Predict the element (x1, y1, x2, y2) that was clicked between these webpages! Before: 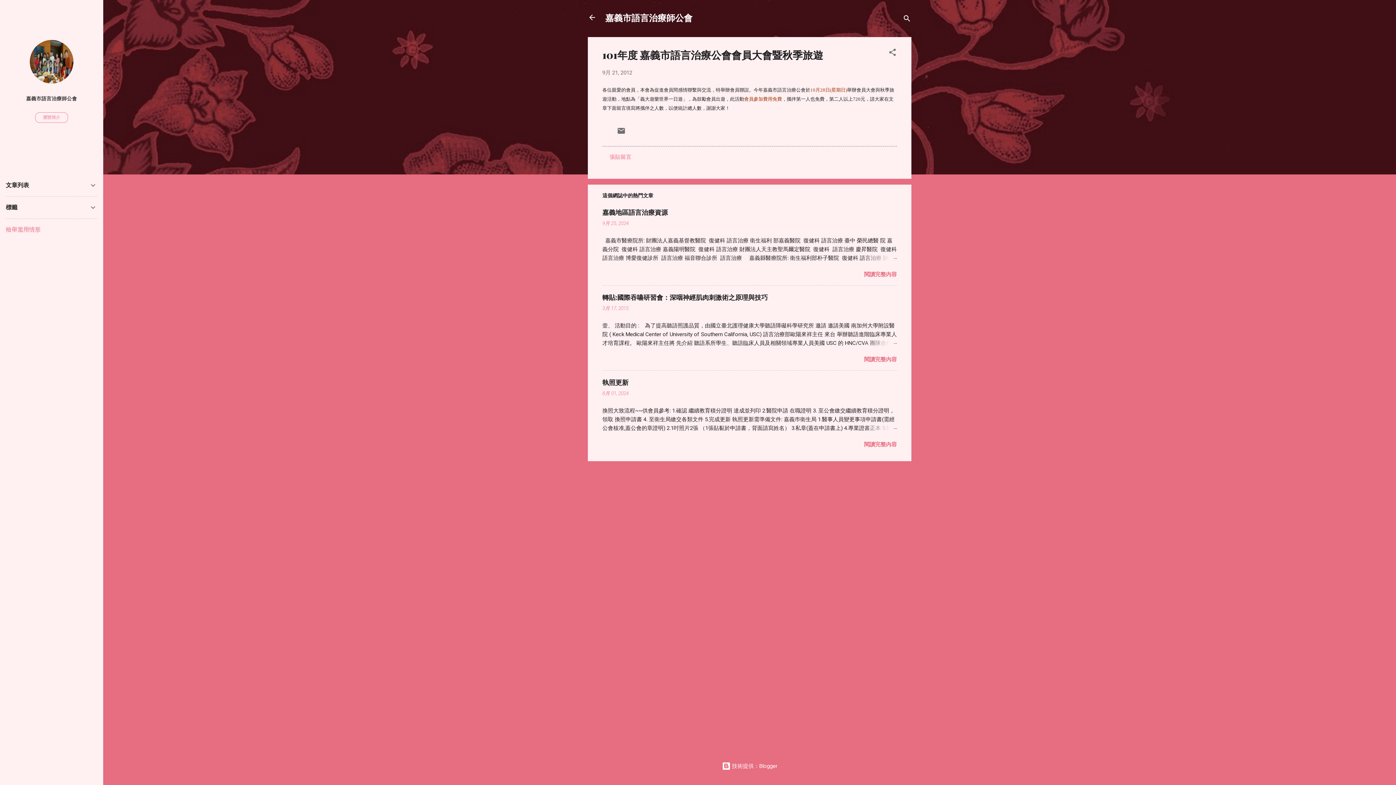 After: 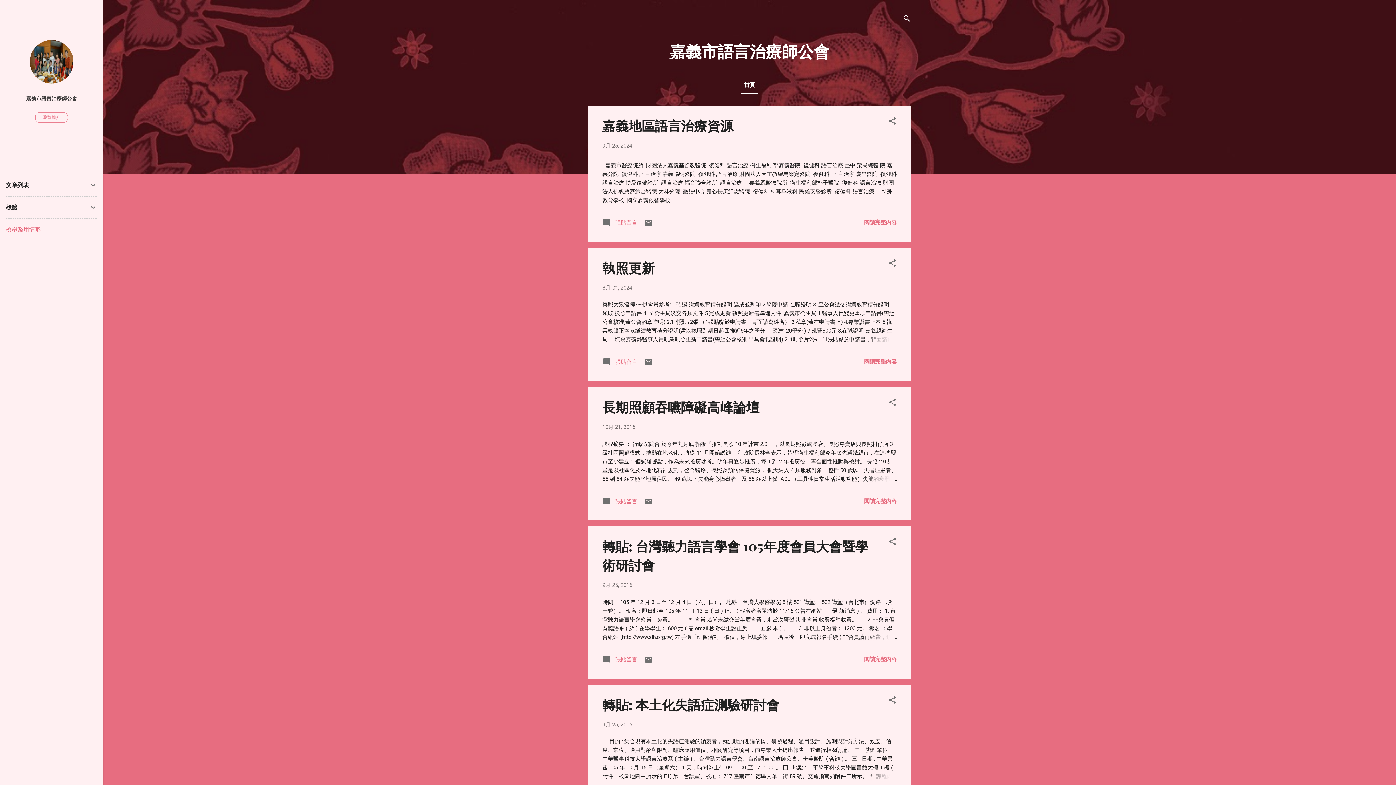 Action: bbox: (583, 8, 601, 26)